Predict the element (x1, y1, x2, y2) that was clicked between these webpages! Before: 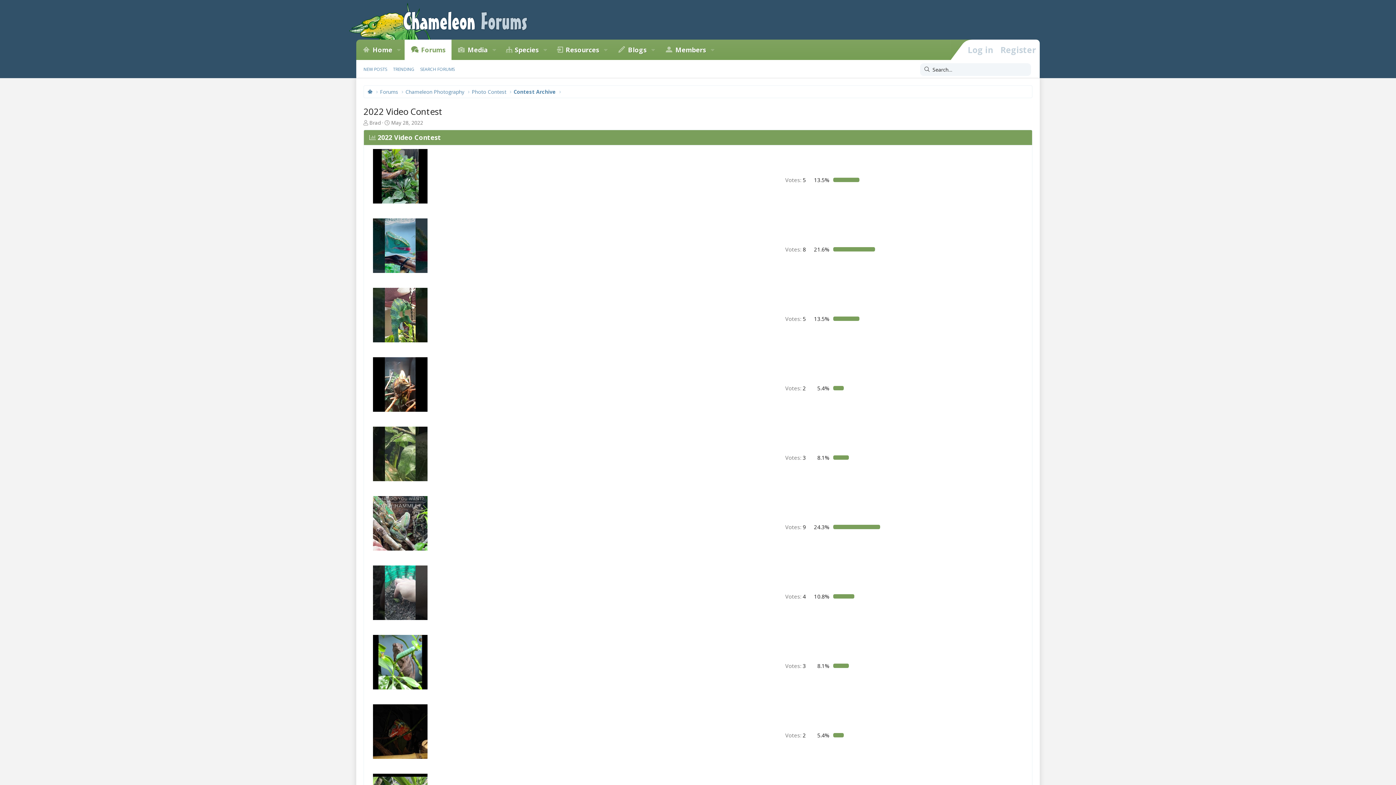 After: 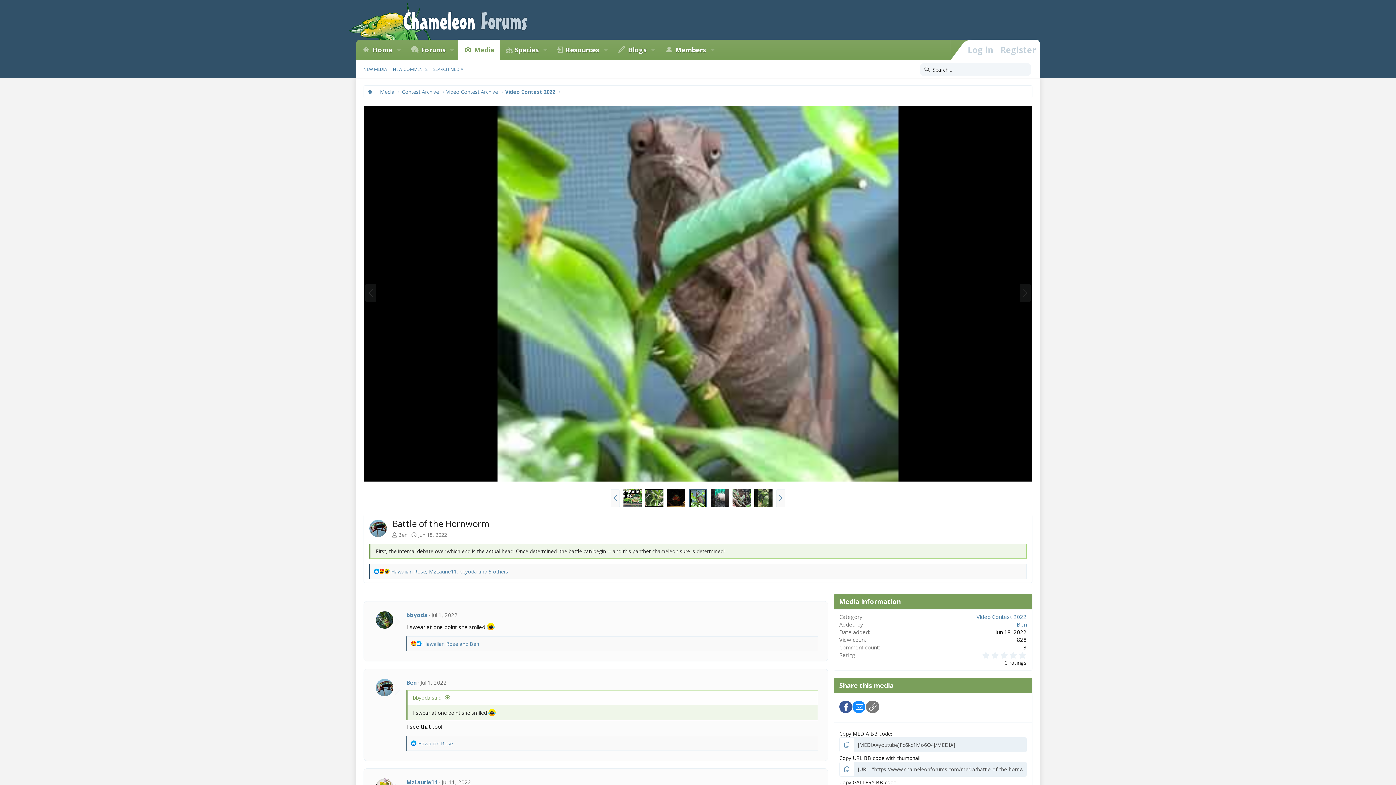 Action: bbox: (369, 658, 427, 665)